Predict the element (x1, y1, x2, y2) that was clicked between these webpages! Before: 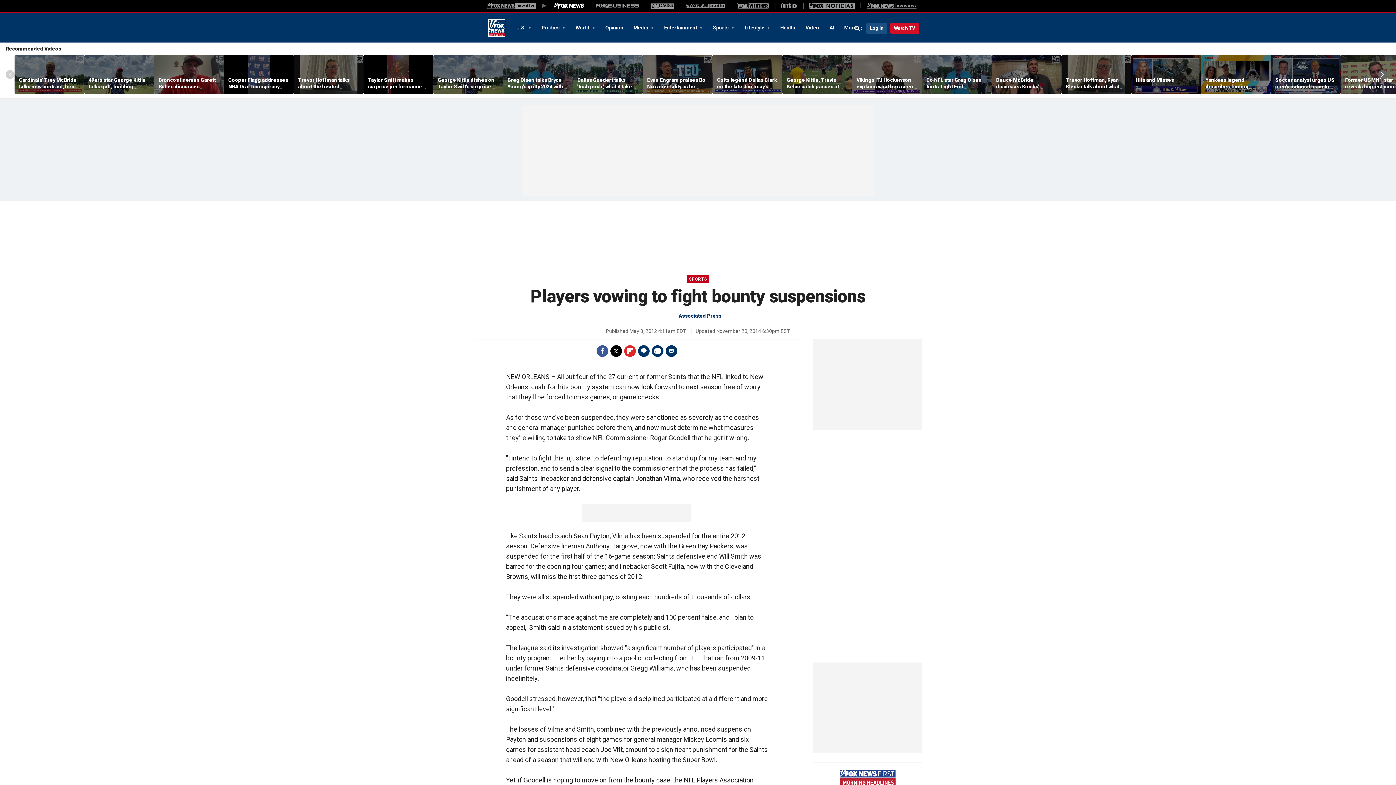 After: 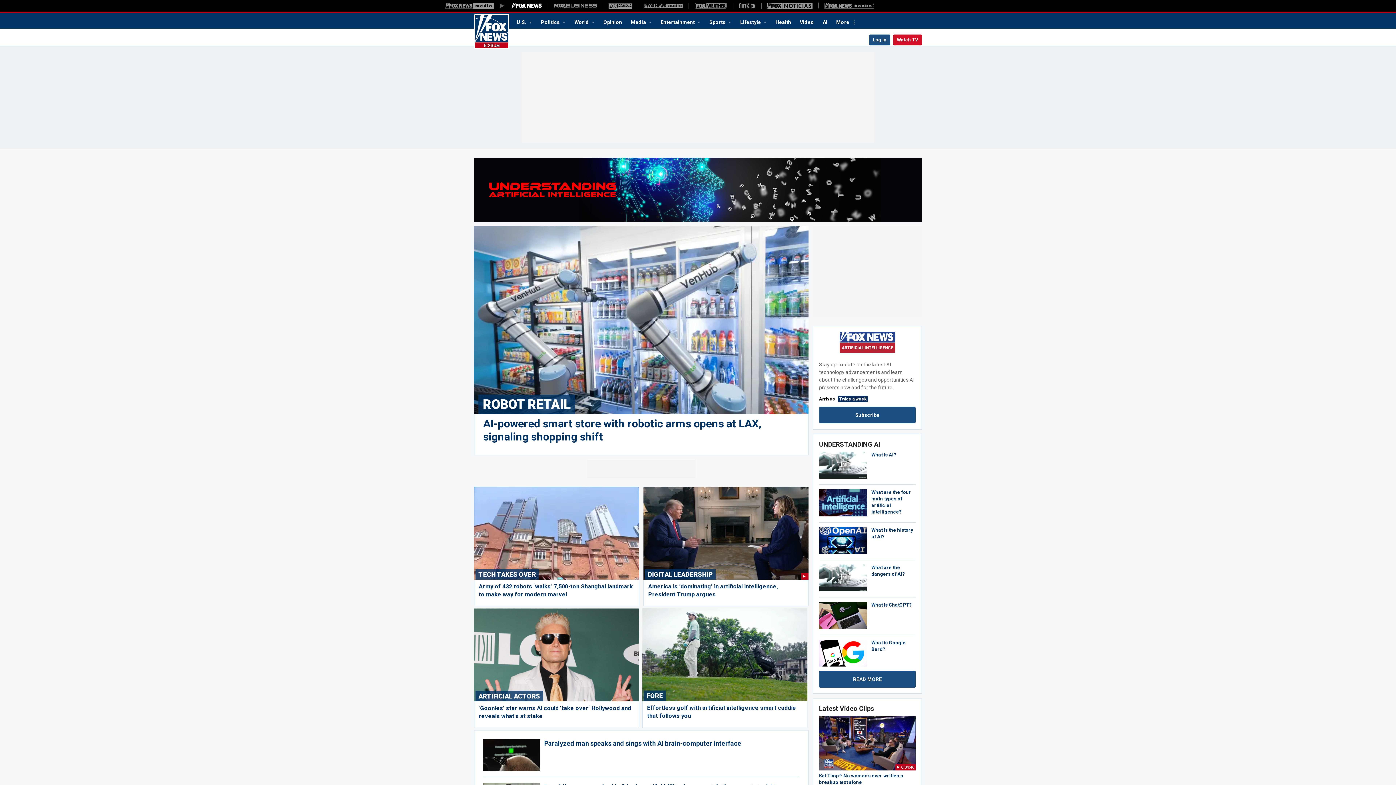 Action: bbox: (824, 21, 839, 33) label: AI